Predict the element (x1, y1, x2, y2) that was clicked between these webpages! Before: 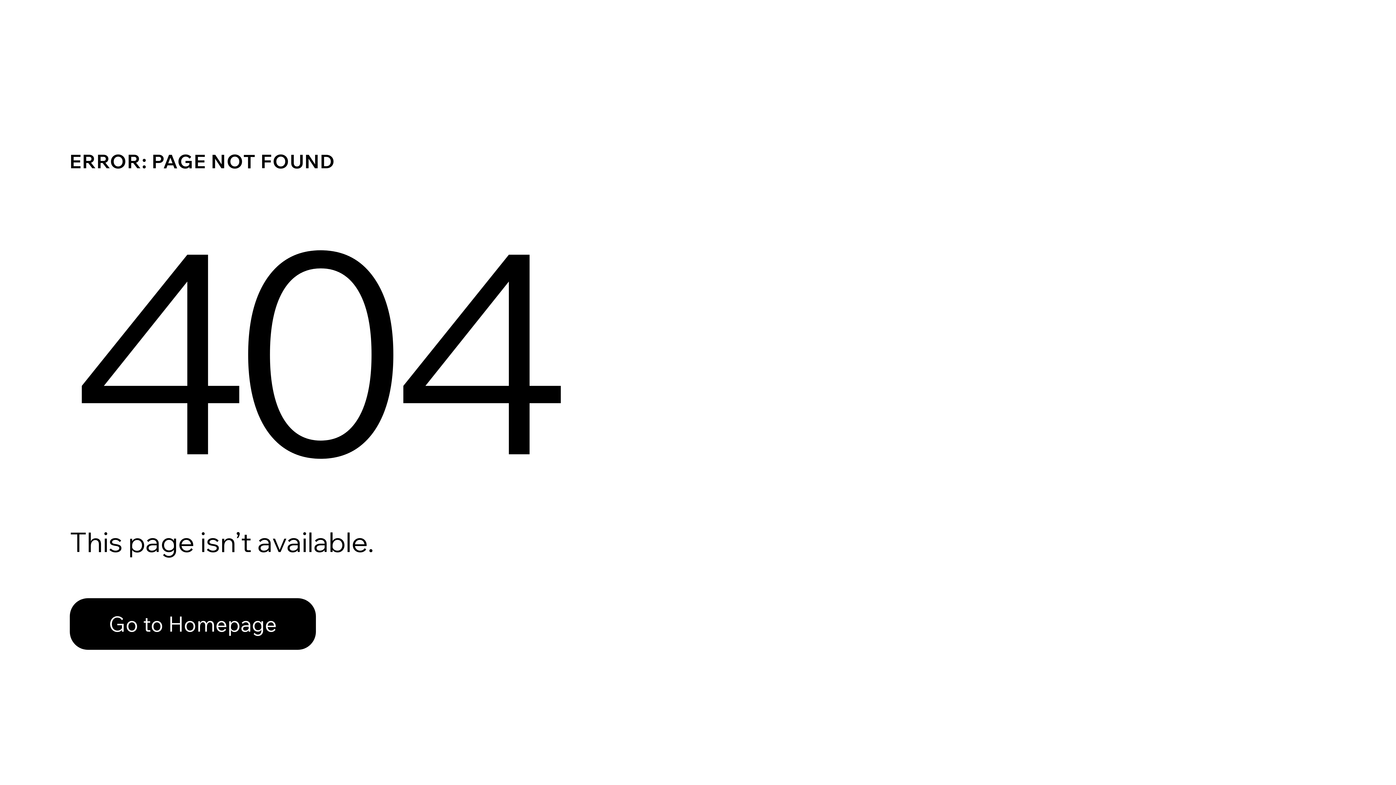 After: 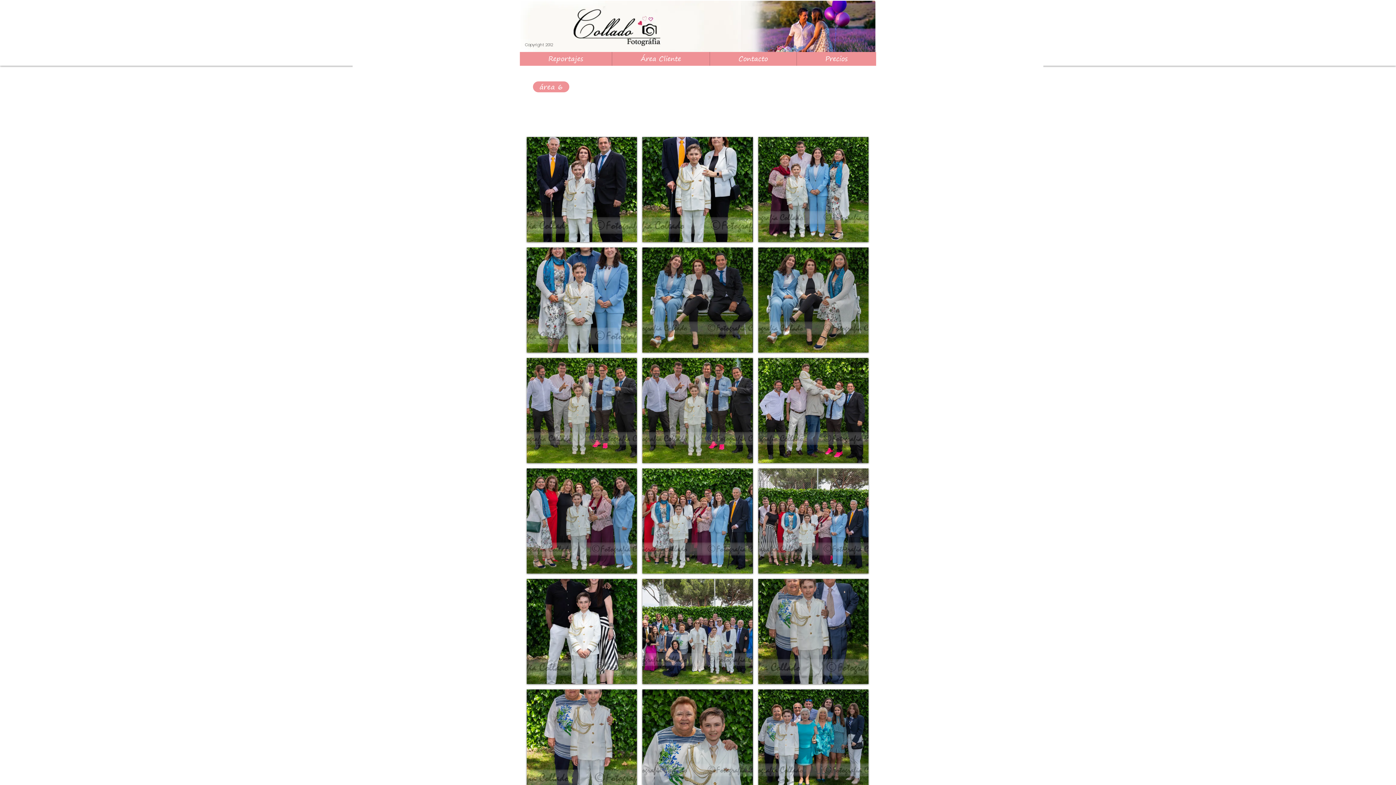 Action: bbox: (69, 582, 768, 659) label: Go to Homepage